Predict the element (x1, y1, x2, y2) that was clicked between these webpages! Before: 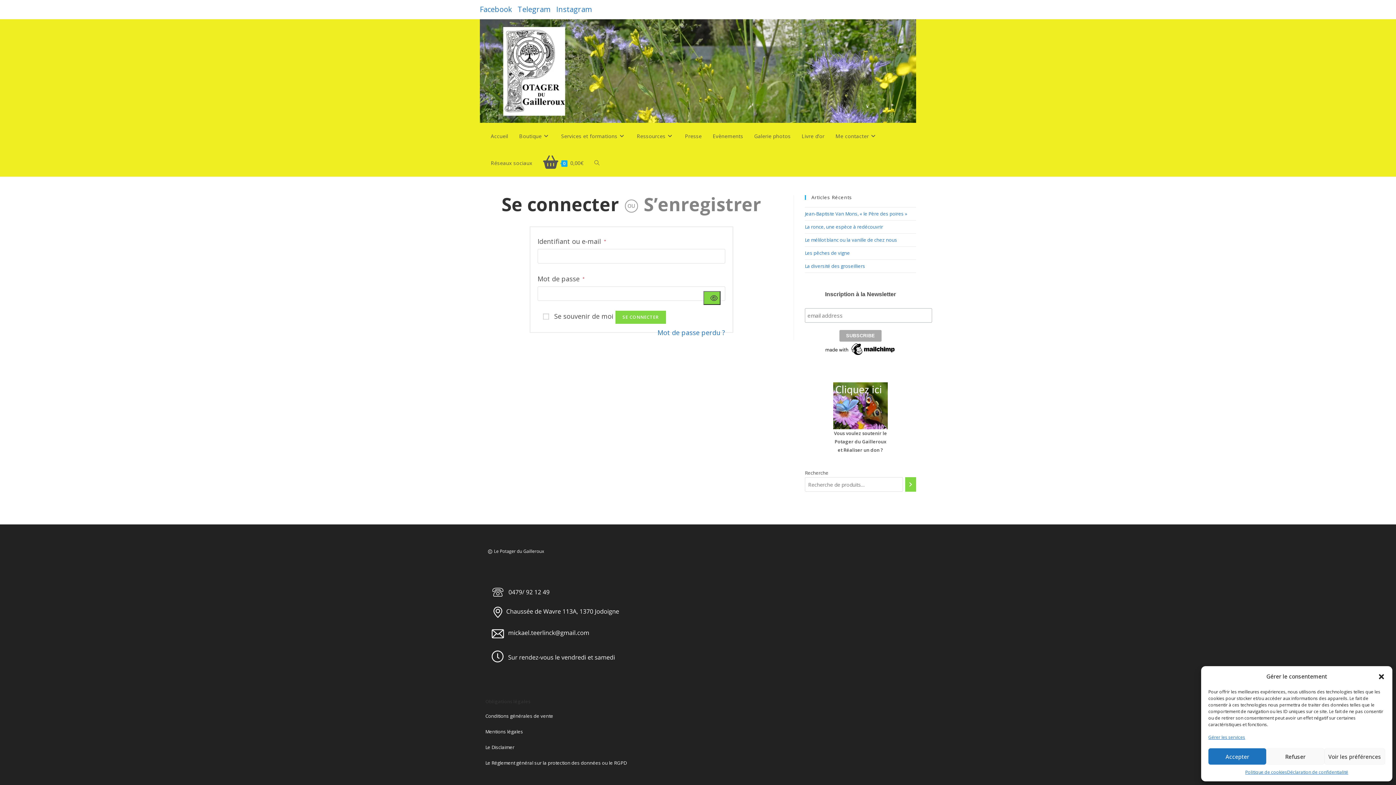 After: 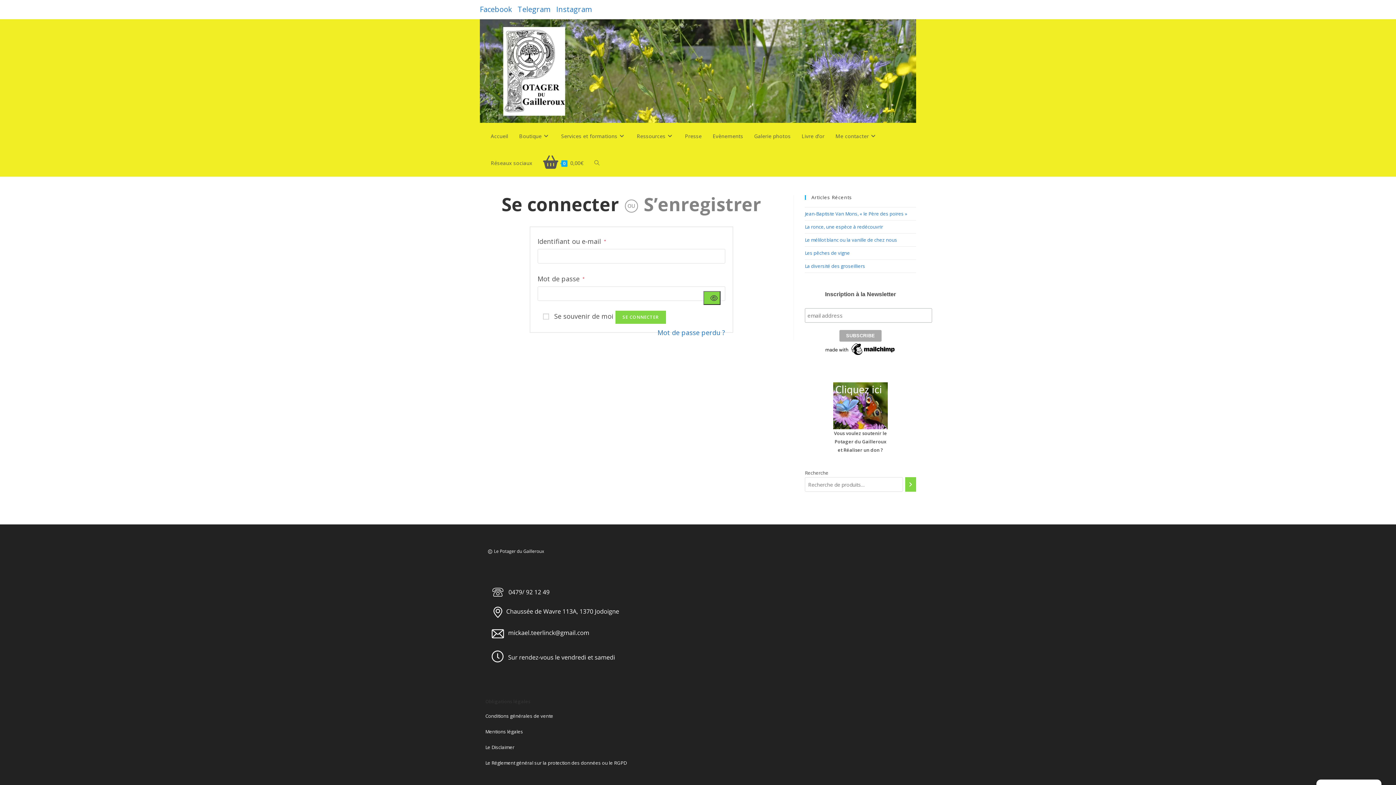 Action: label: Refuser bbox: (1266, 748, 1324, 765)